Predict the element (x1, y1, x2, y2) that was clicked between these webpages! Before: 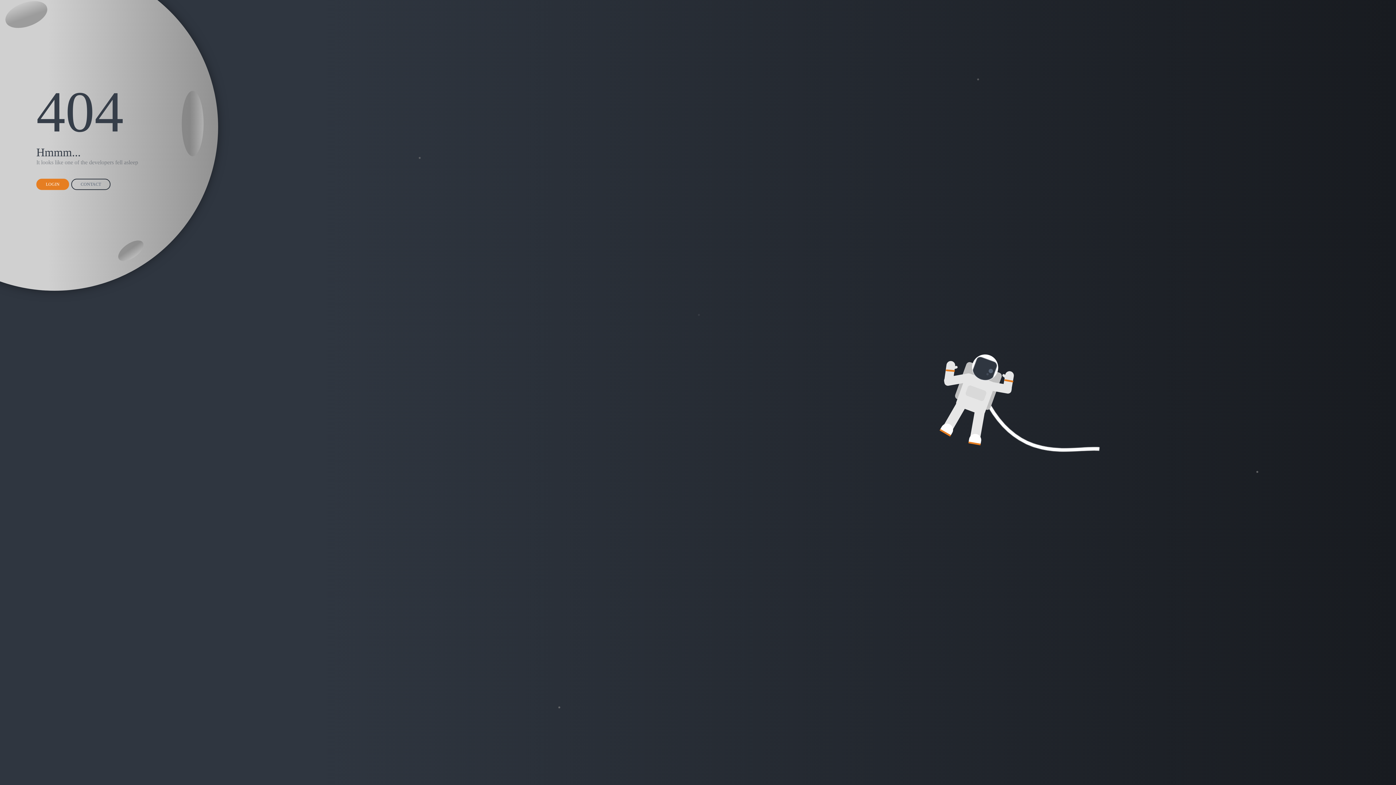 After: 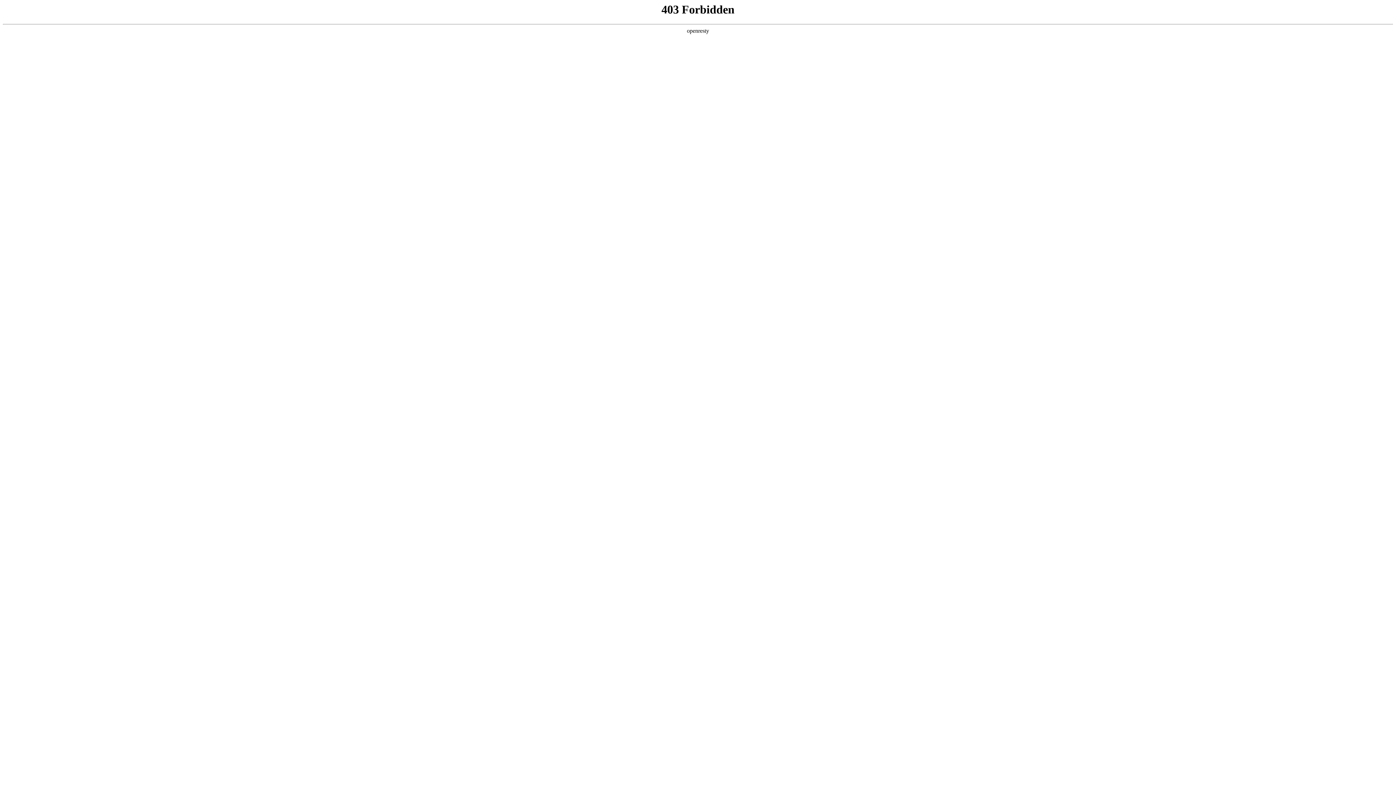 Action: label: LOGIN bbox: (36, 178, 69, 190)